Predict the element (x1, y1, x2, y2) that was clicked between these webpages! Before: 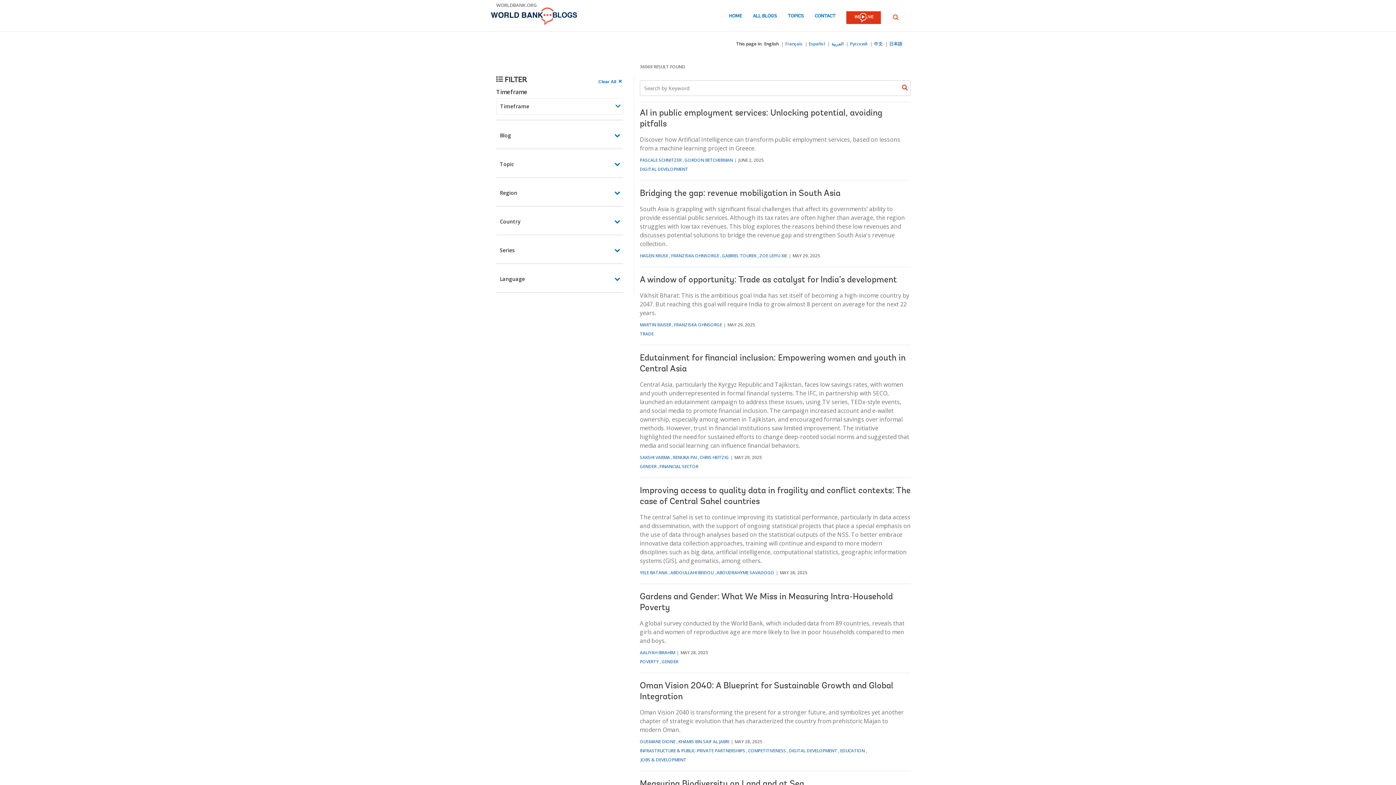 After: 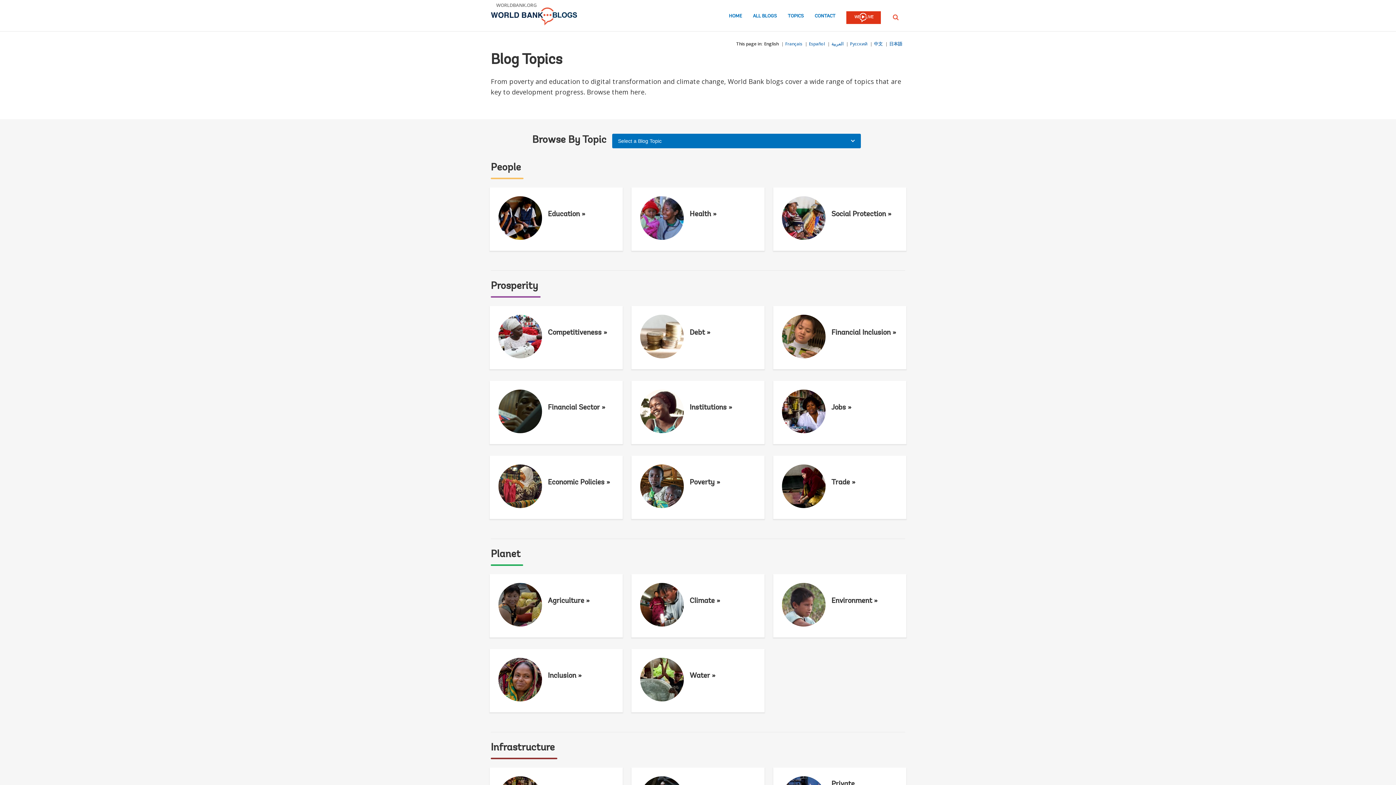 Action: bbox: (788, 13, 804, 23) label: TOPICS